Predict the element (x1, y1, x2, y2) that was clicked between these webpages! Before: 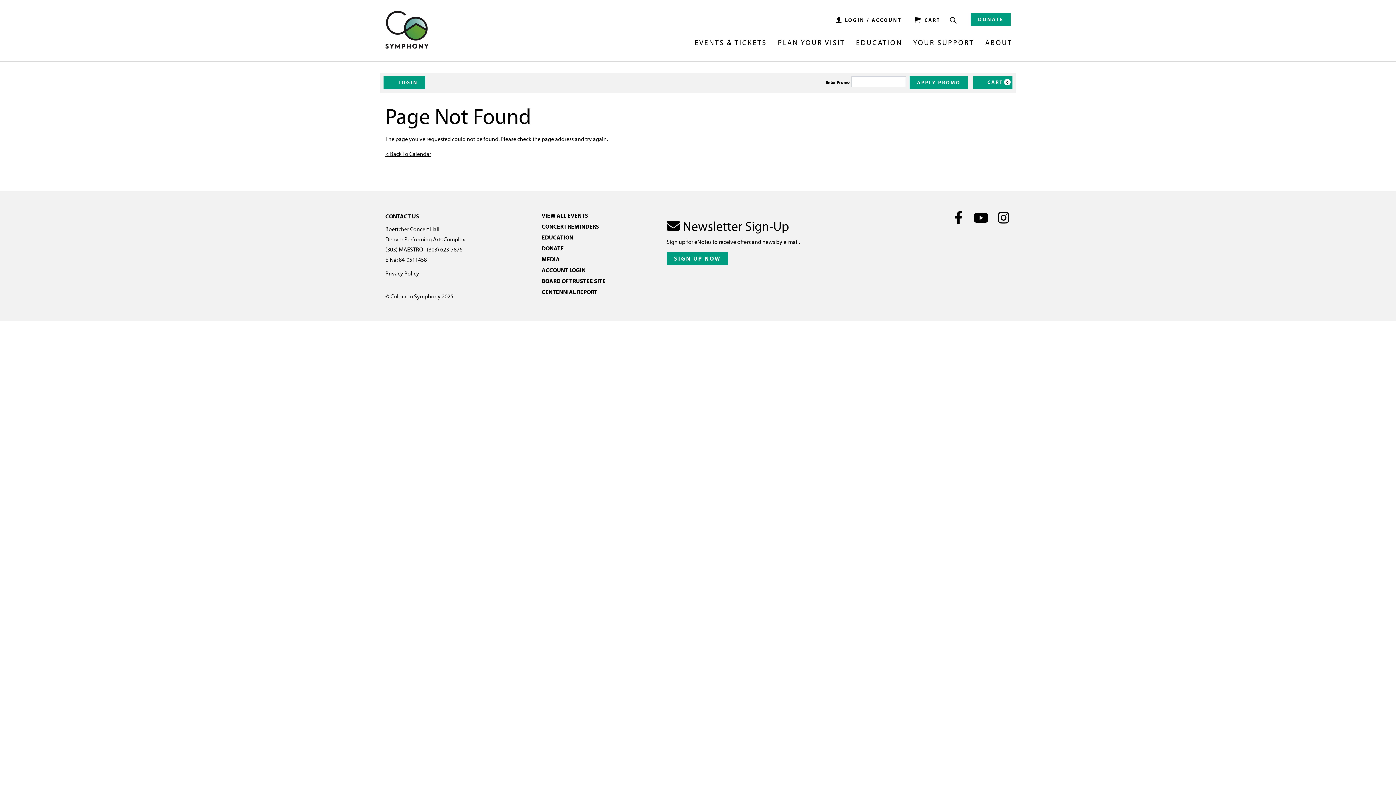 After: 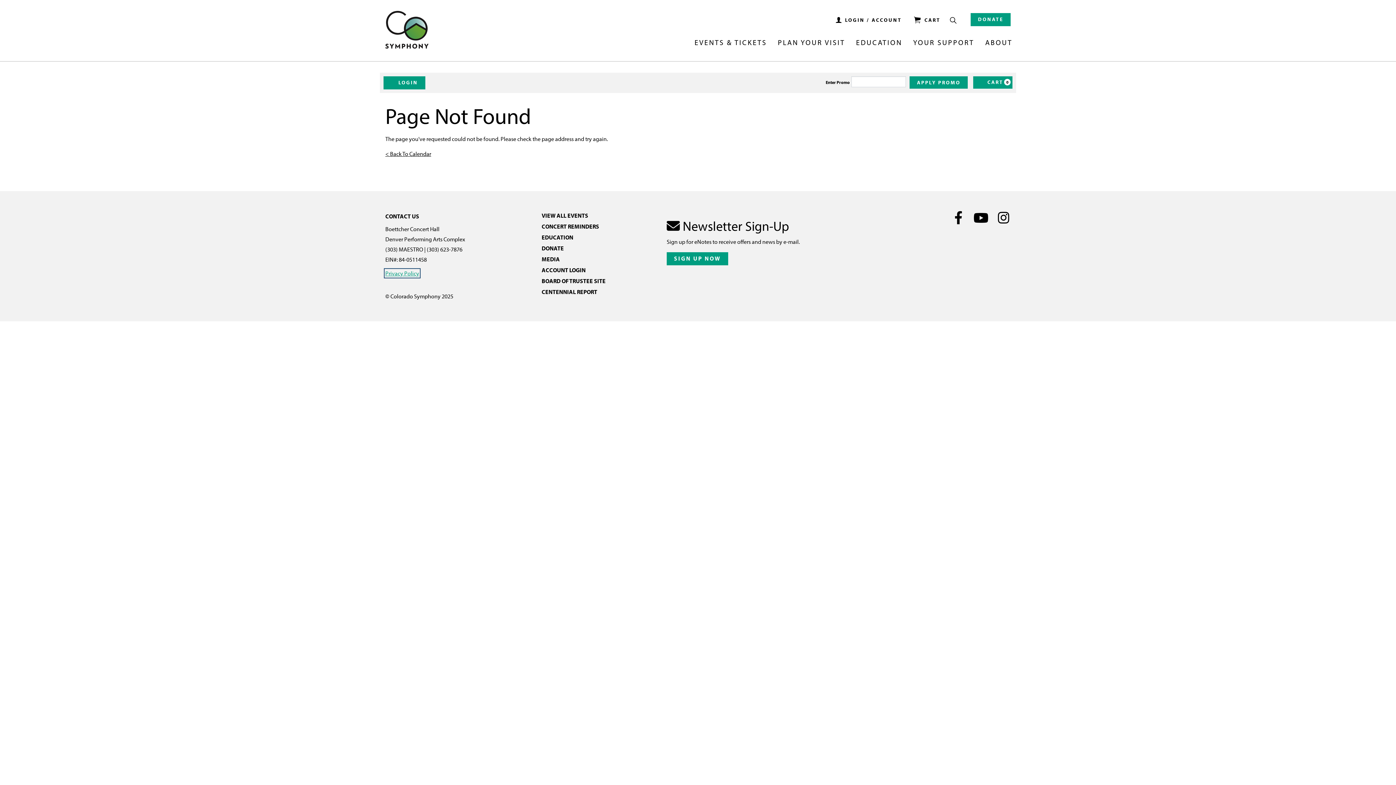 Action: label: Privacy Policy bbox: (385, 269, 419, 277)